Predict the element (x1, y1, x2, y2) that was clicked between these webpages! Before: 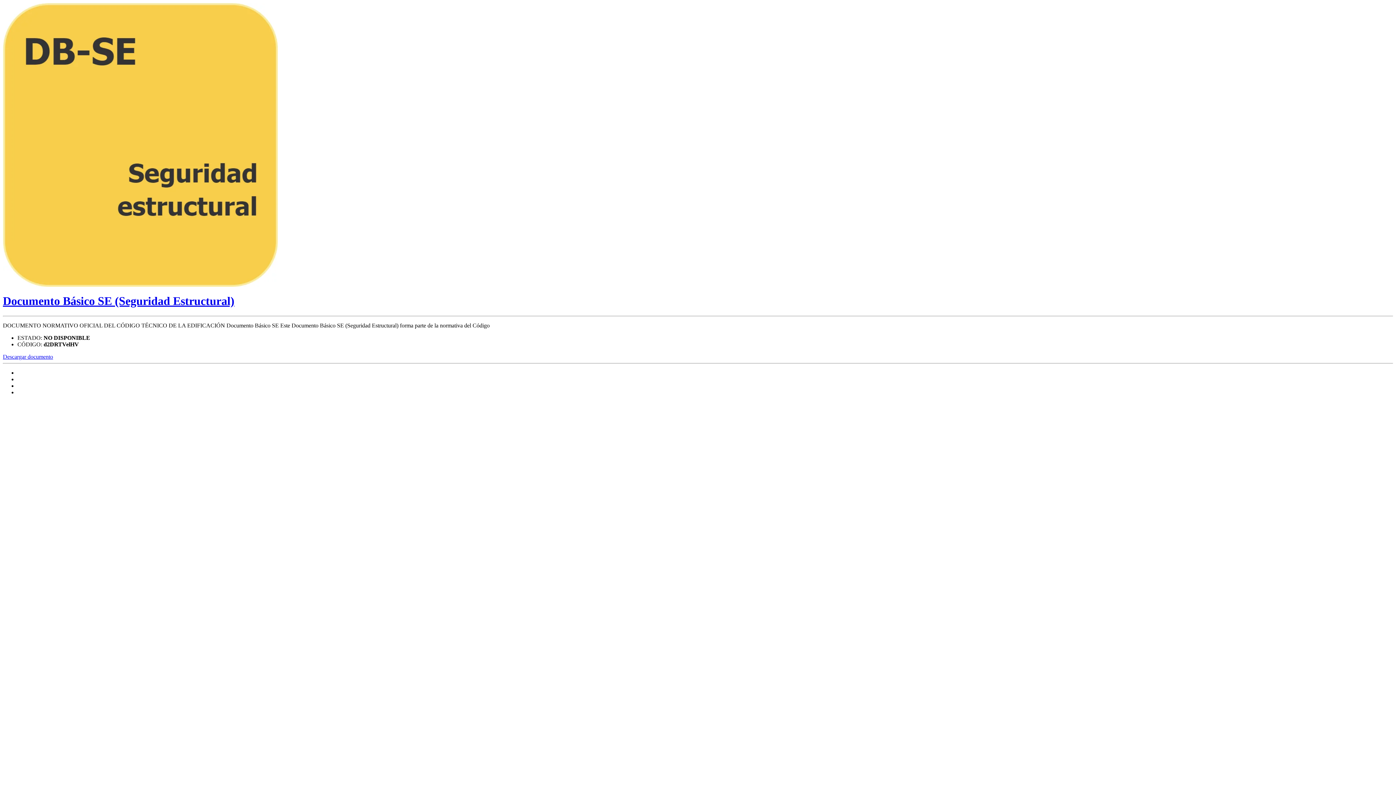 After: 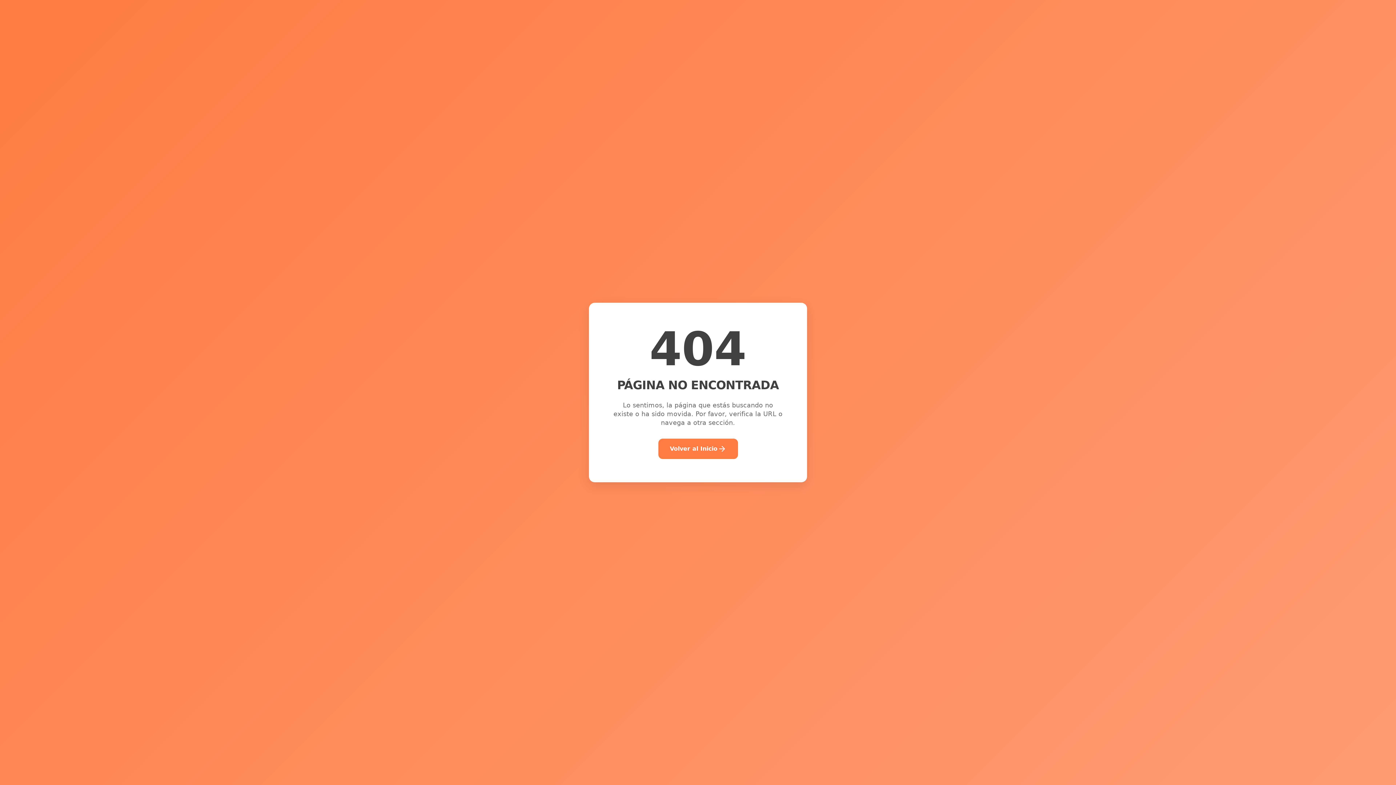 Action: label: Documento Básico SE (Seguridad Estructural) bbox: (2, 294, 234, 307)